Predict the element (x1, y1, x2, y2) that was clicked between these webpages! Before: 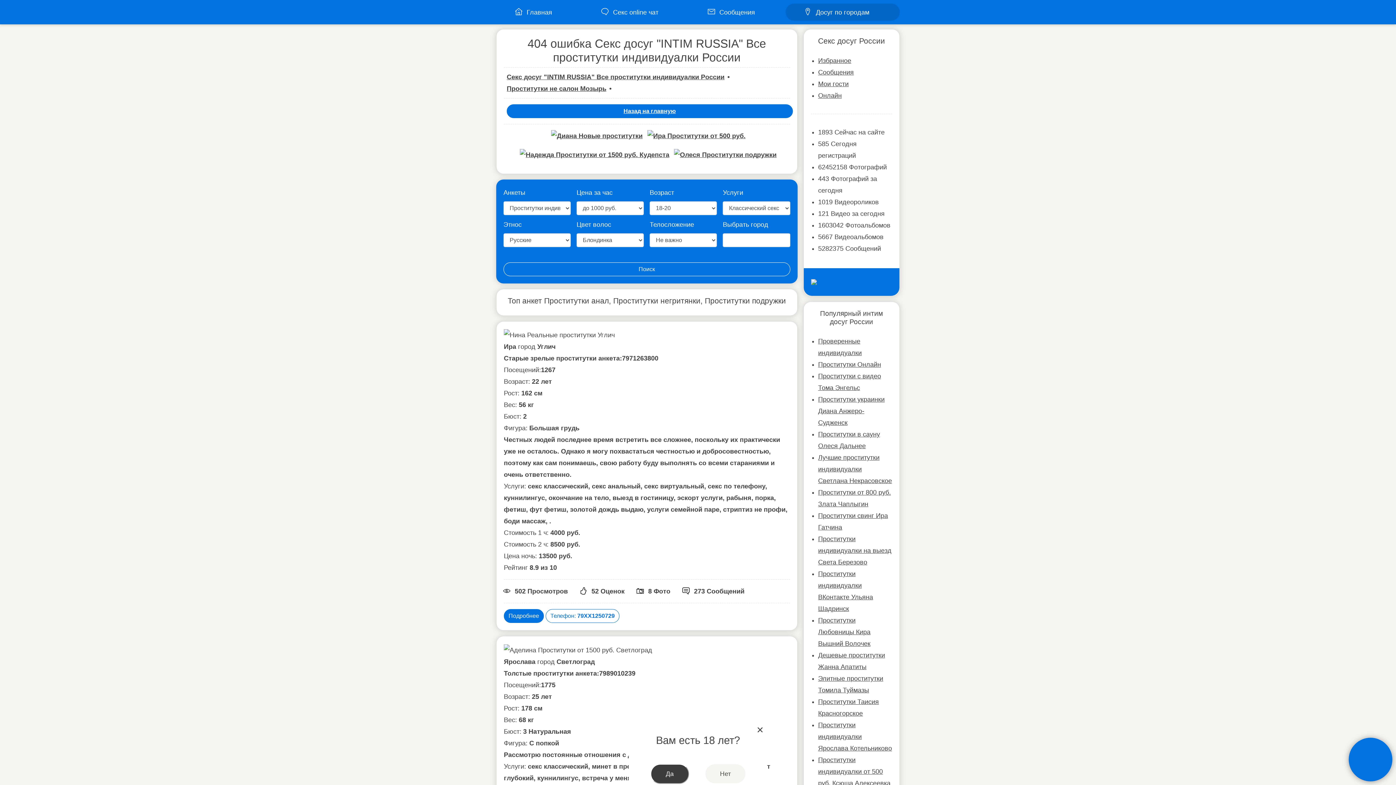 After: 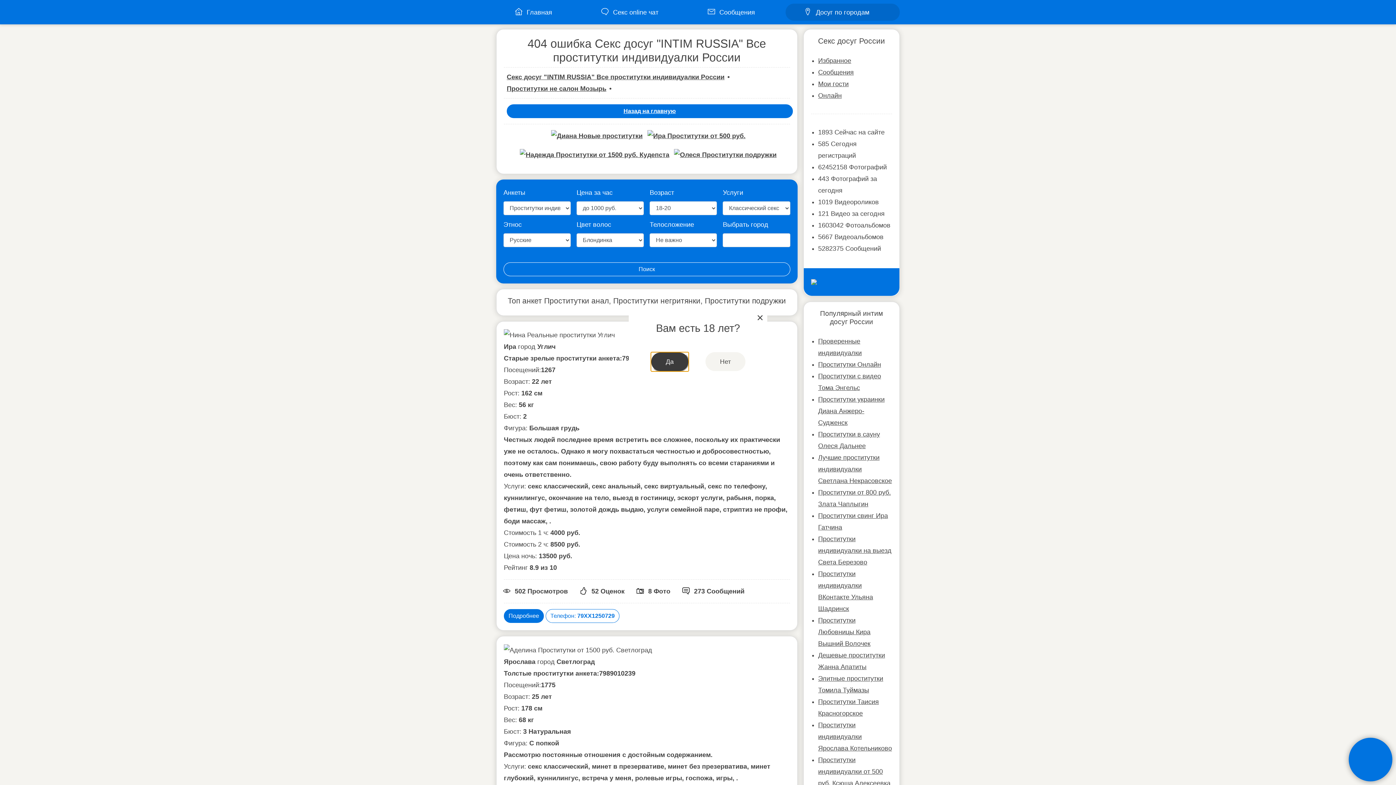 Action: bbox: (650, 764, 689, 784) label: Да